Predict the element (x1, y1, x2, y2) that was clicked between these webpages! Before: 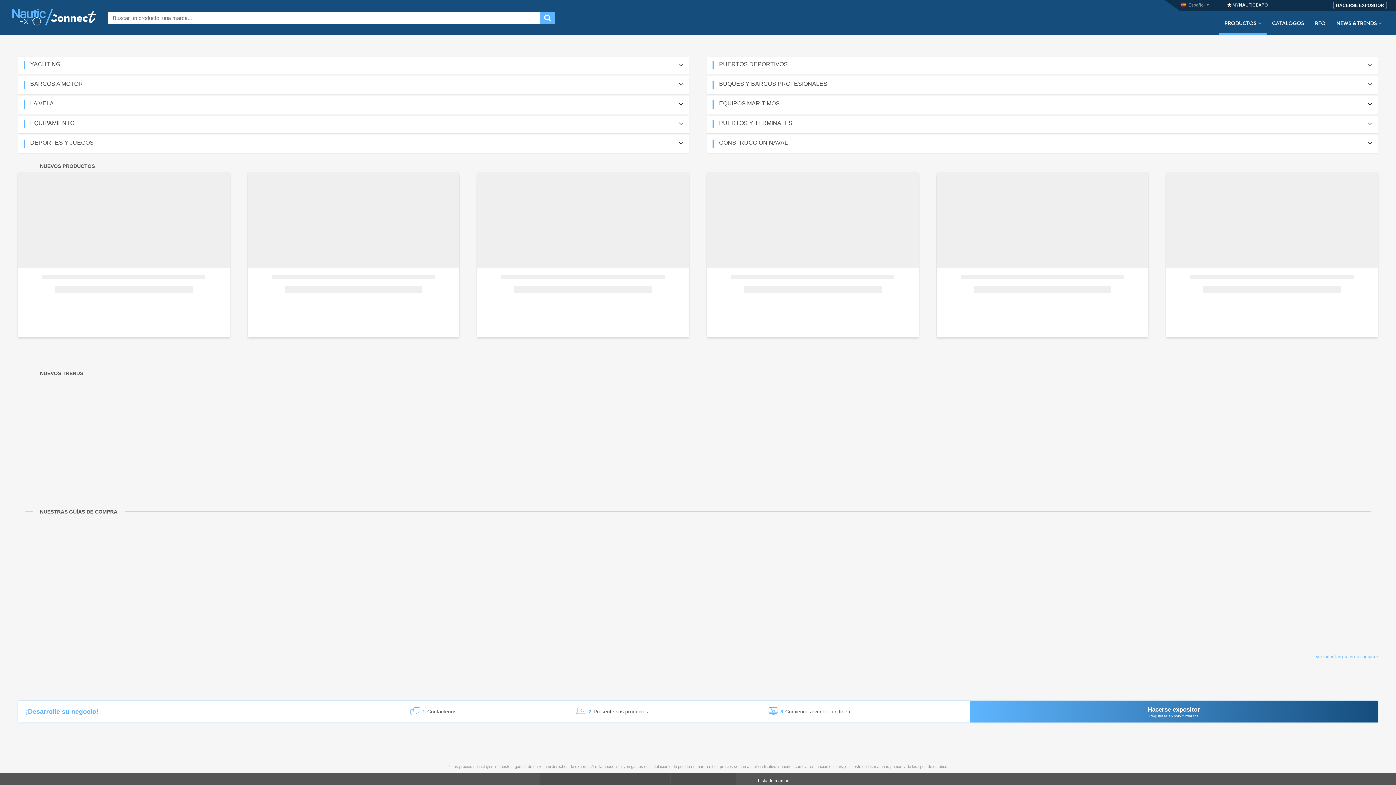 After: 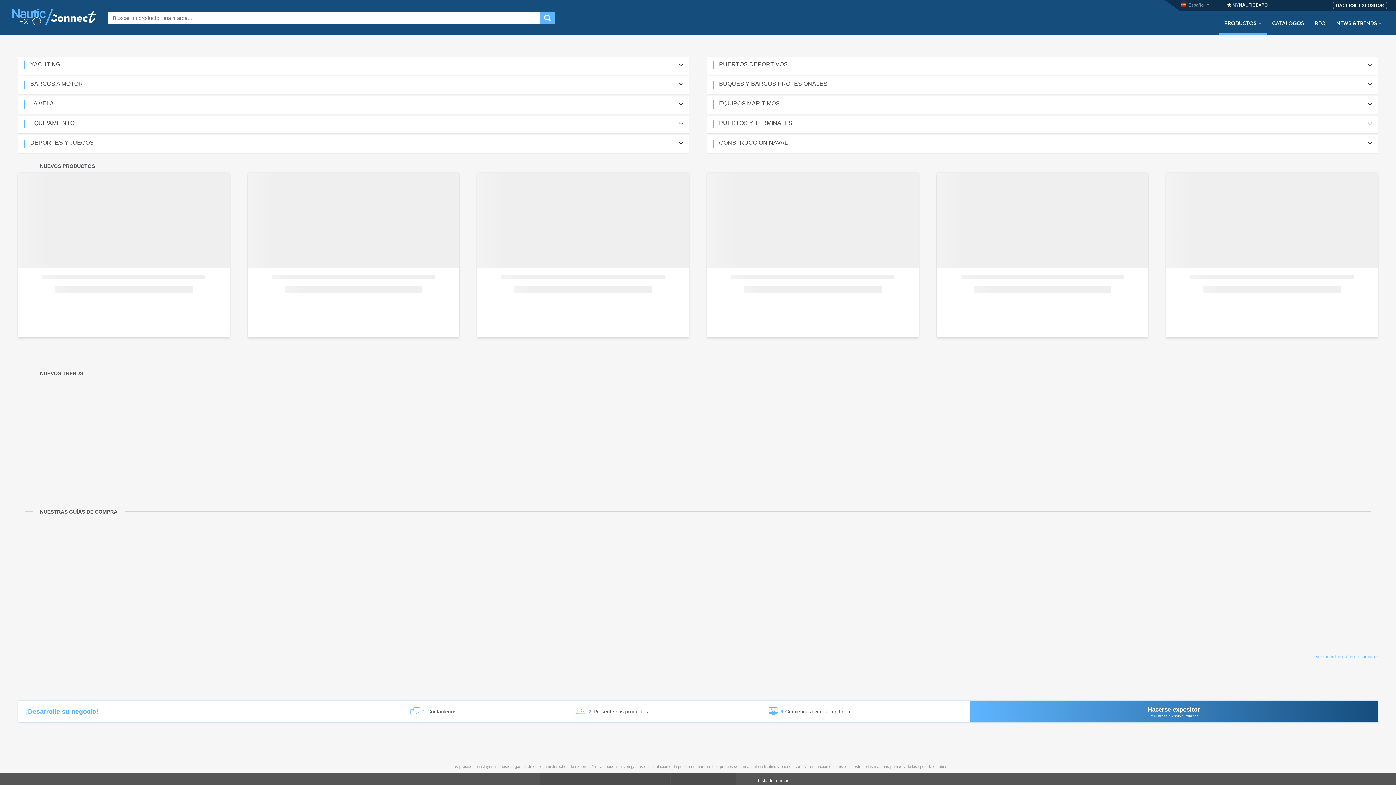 Action: bbox: (9, 14, 98, 19)